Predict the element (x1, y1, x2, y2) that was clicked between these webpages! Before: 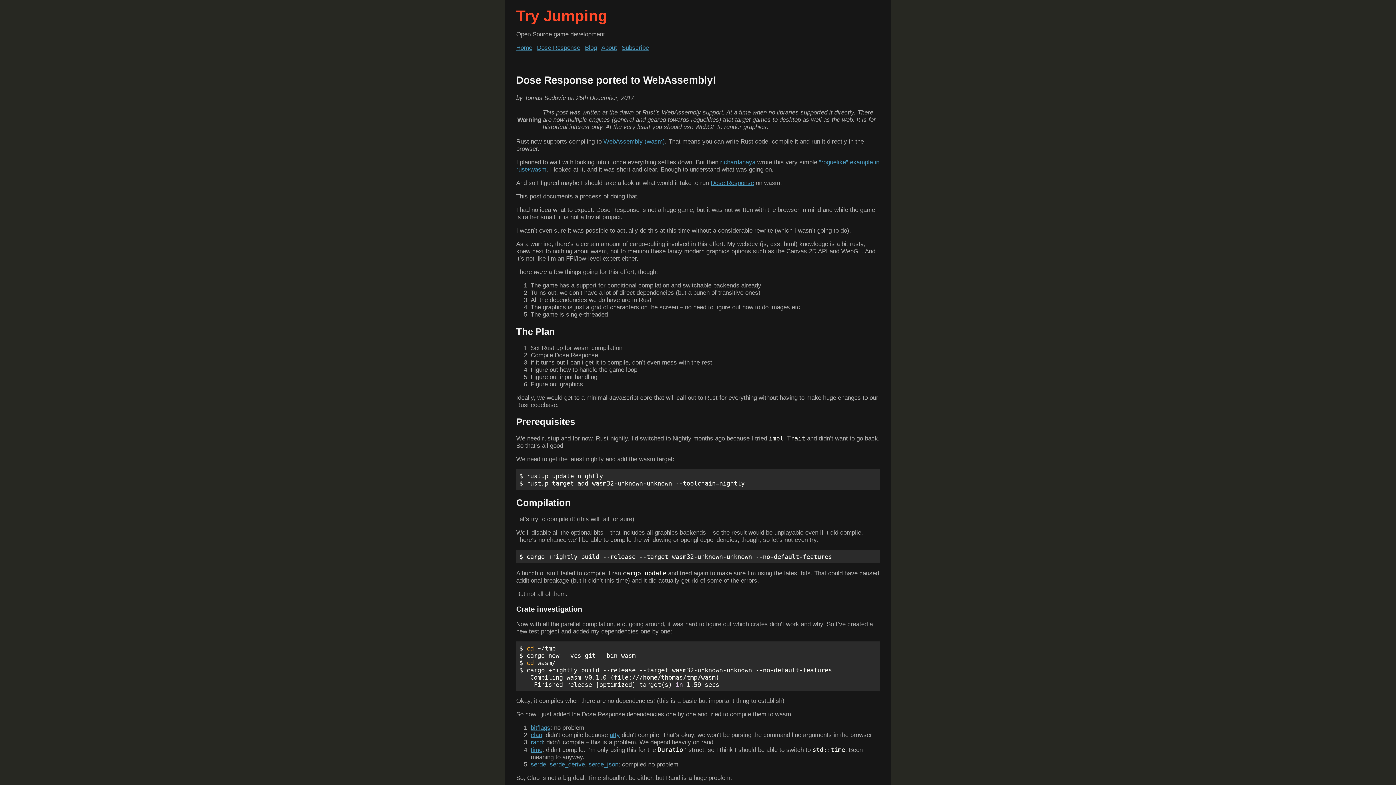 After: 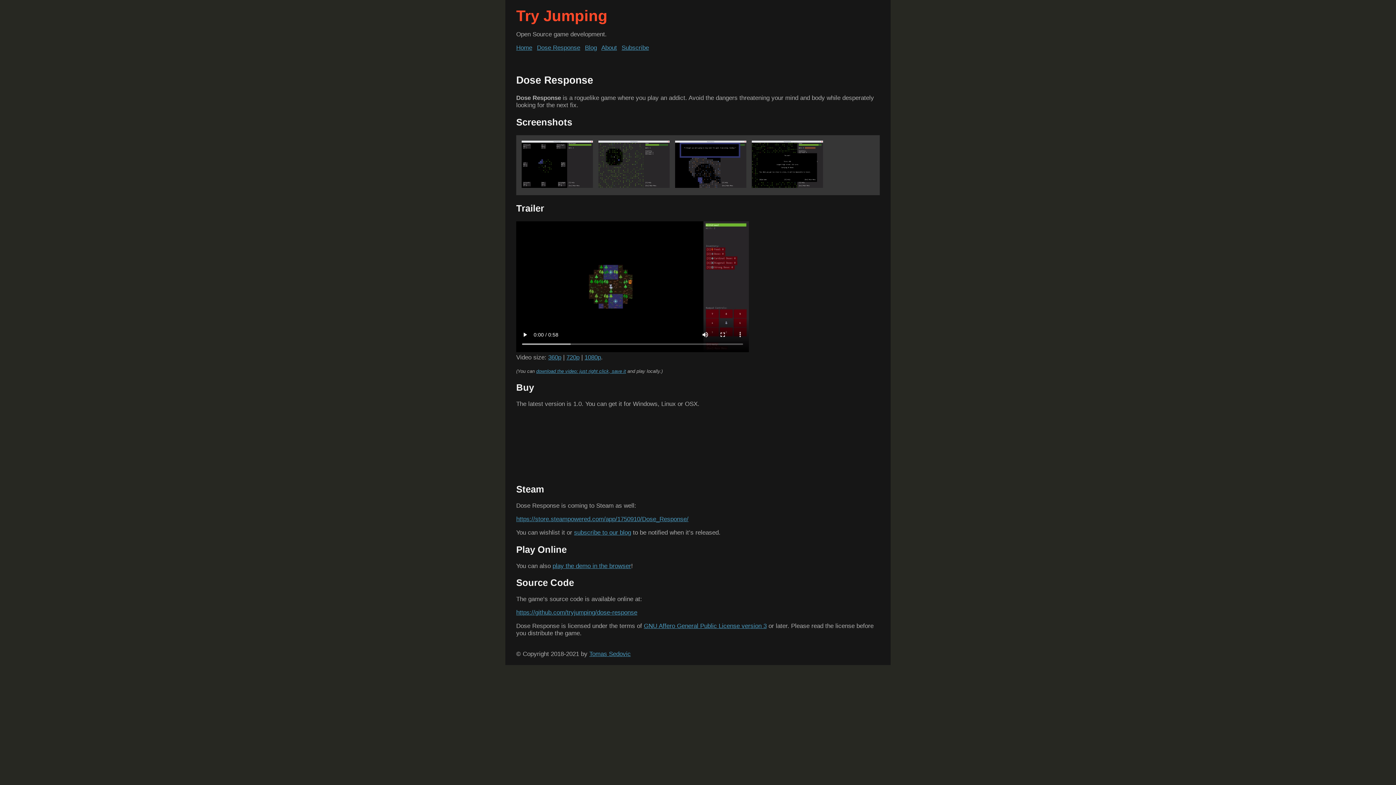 Action: label: Dose Response bbox: (537, 44, 580, 51)